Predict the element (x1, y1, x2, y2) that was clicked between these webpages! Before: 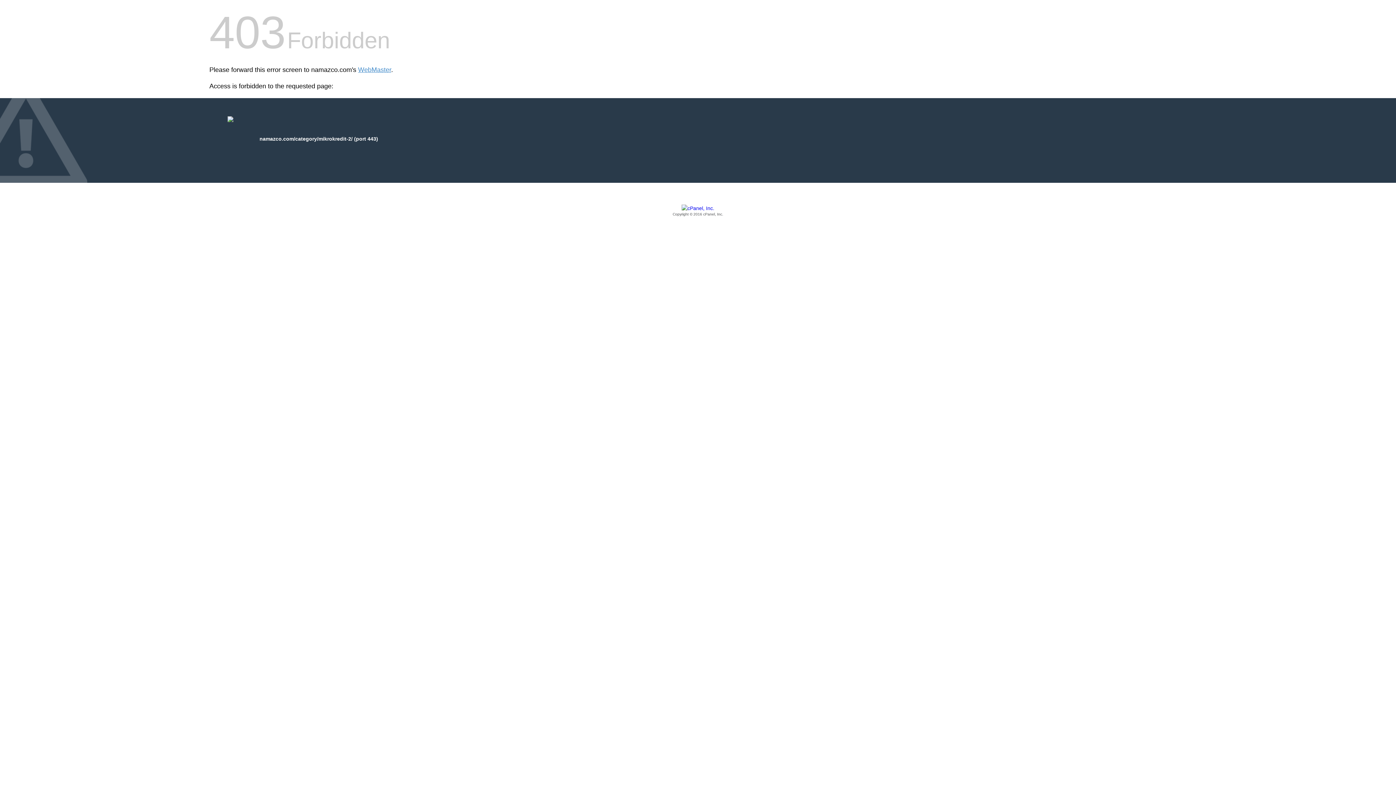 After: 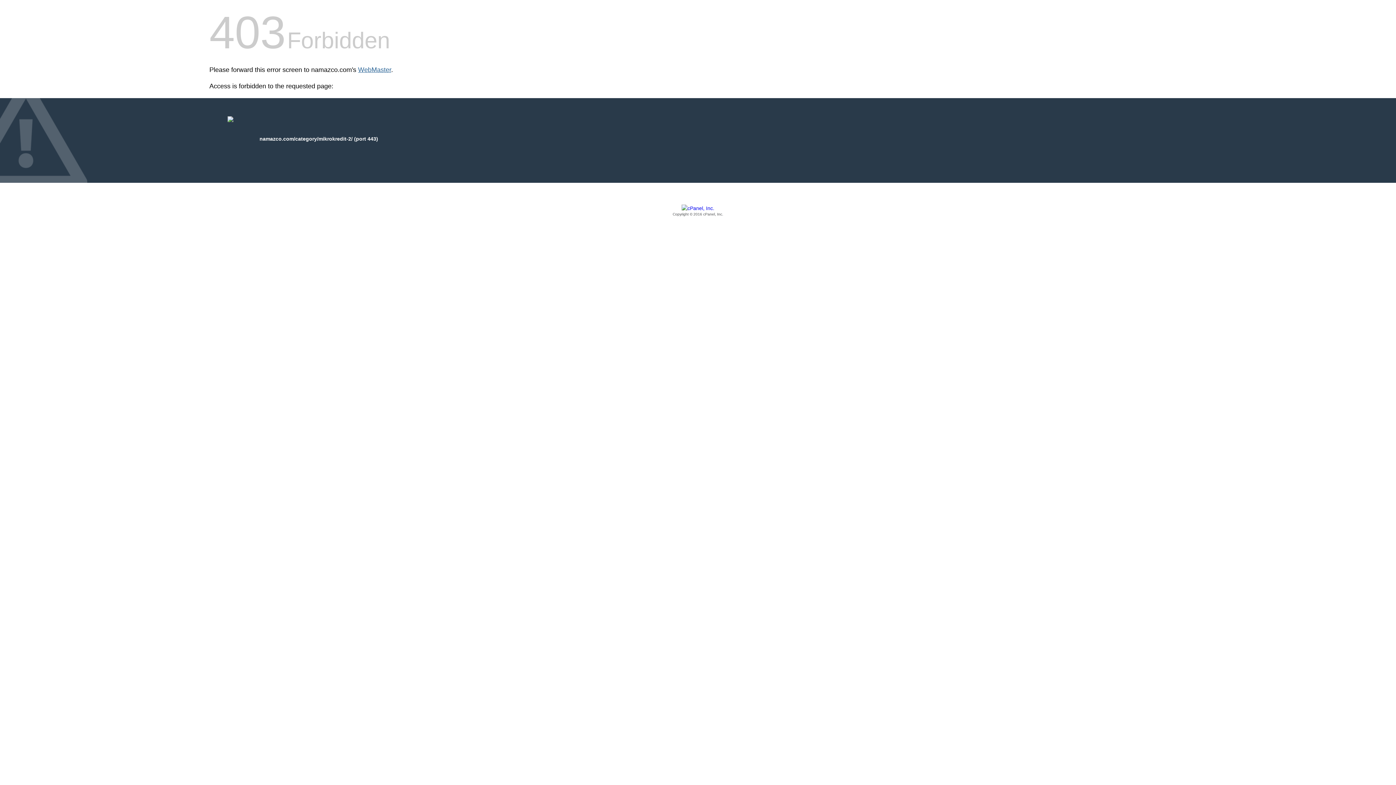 Action: bbox: (358, 66, 391, 73) label: WebMaster